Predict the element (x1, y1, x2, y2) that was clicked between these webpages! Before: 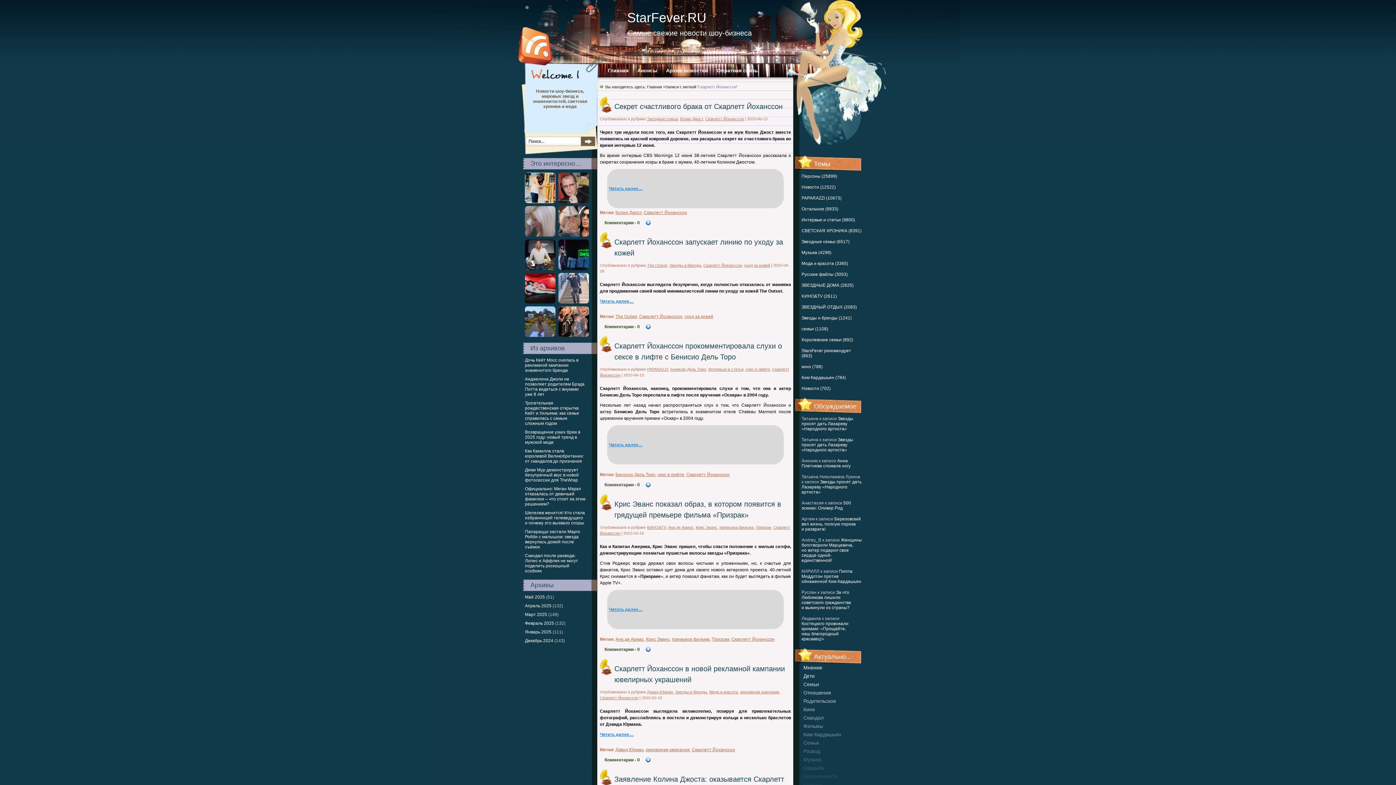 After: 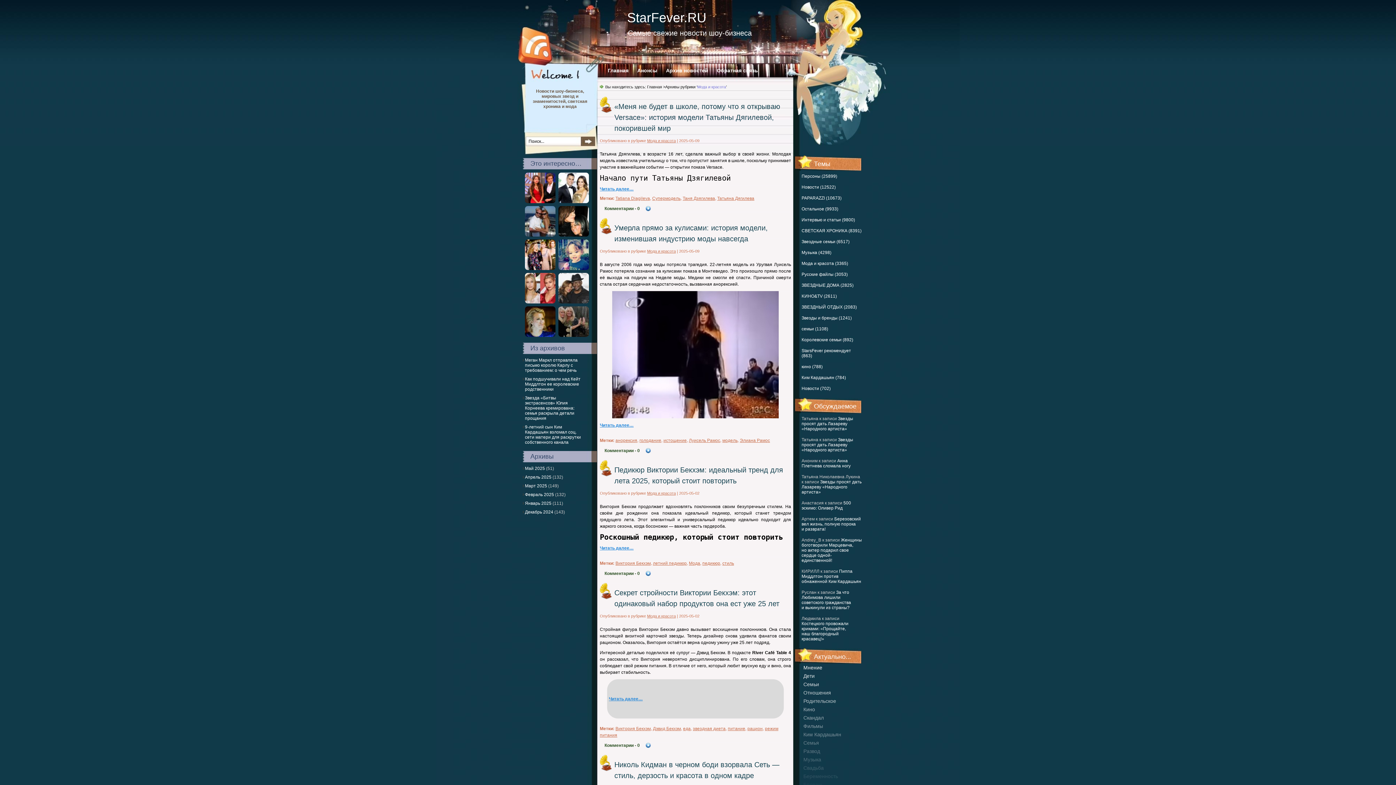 Action: bbox: (709, 690, 738, 694) label: Мода и красота